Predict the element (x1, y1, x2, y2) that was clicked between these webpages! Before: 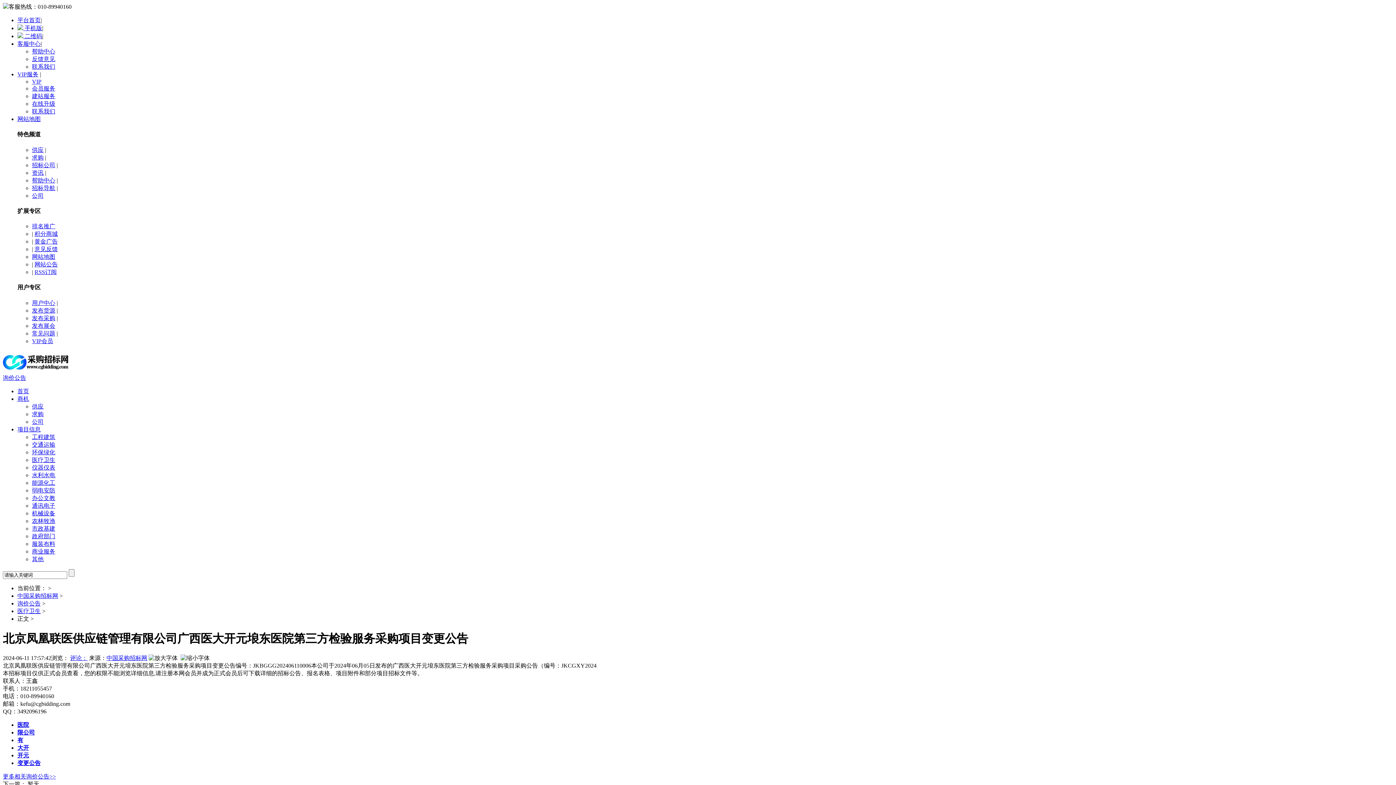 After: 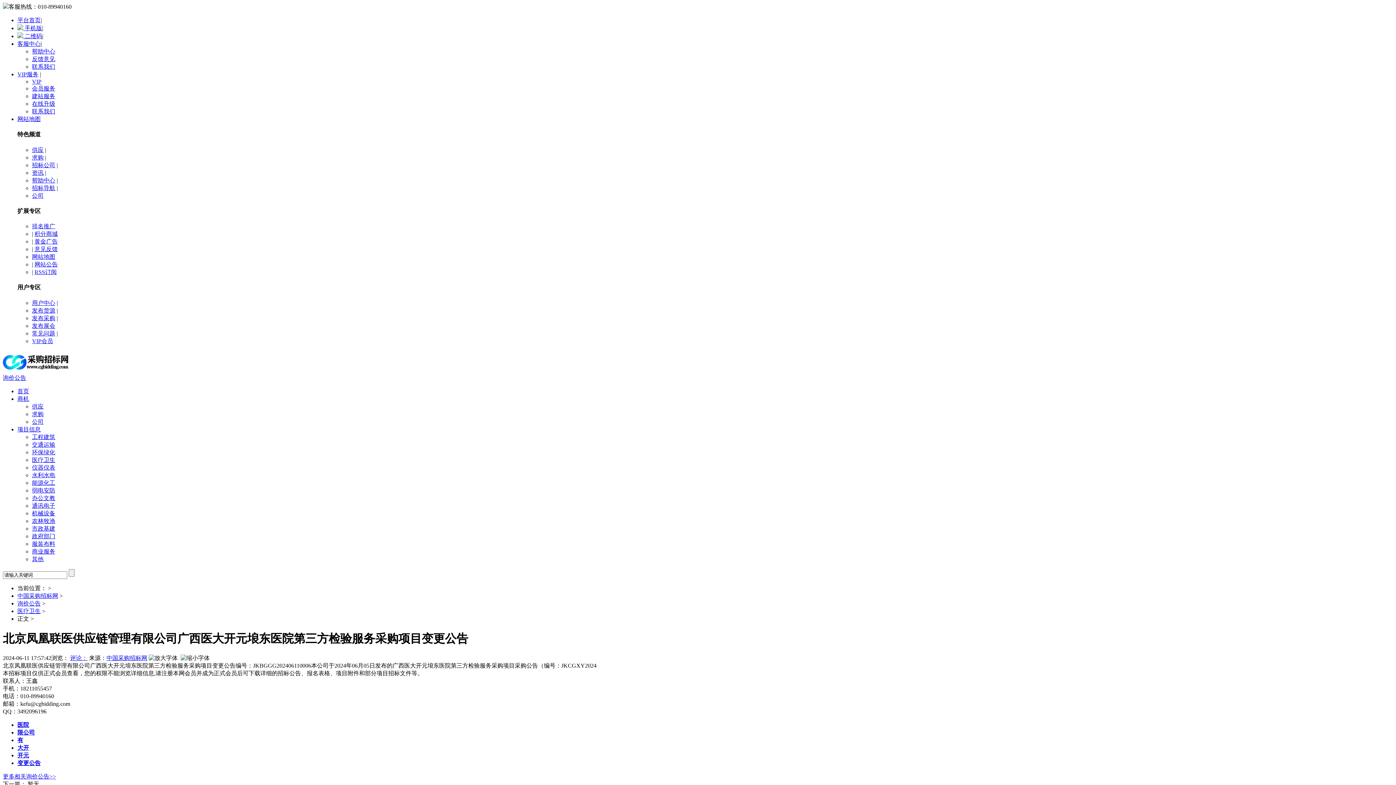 Action: label: 客服中心 bbox: (17, 40, 40, 46)